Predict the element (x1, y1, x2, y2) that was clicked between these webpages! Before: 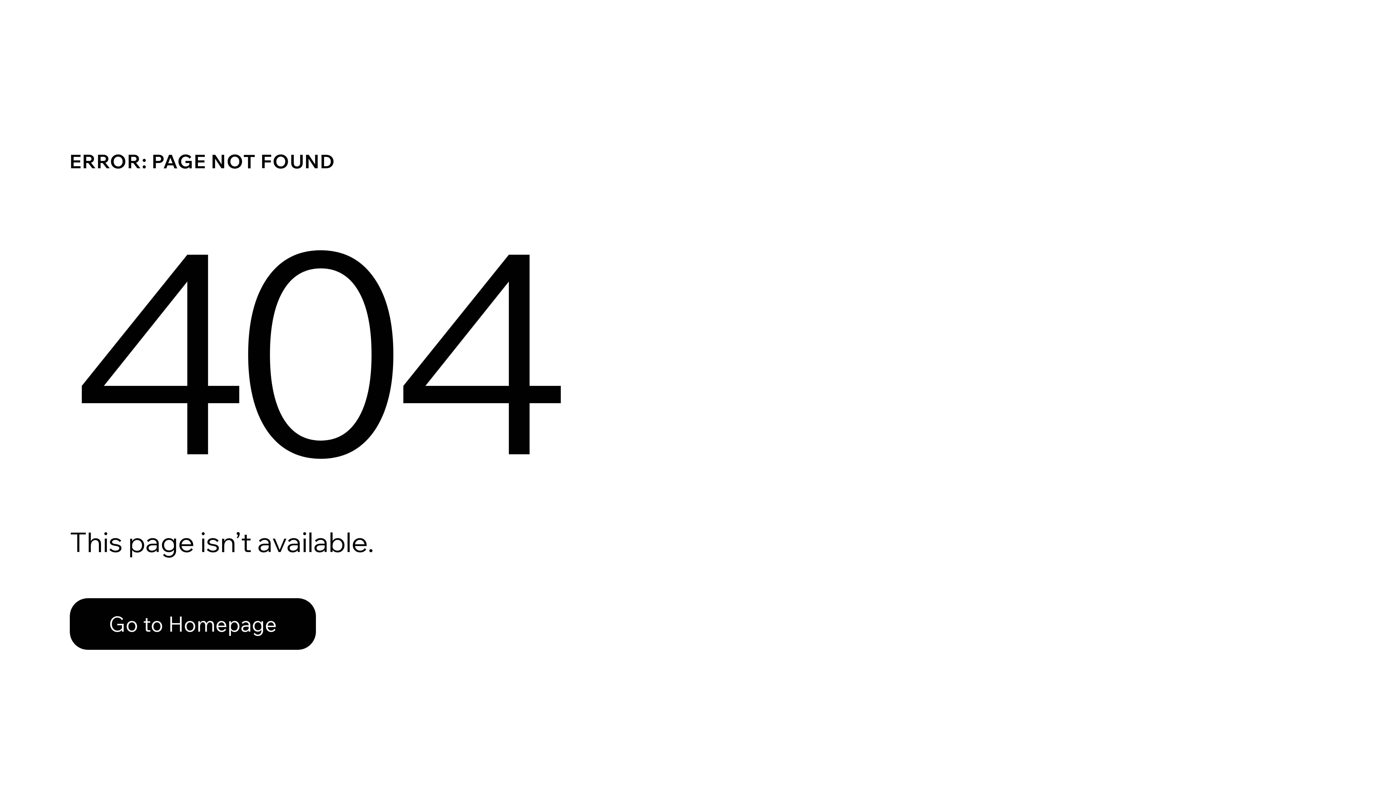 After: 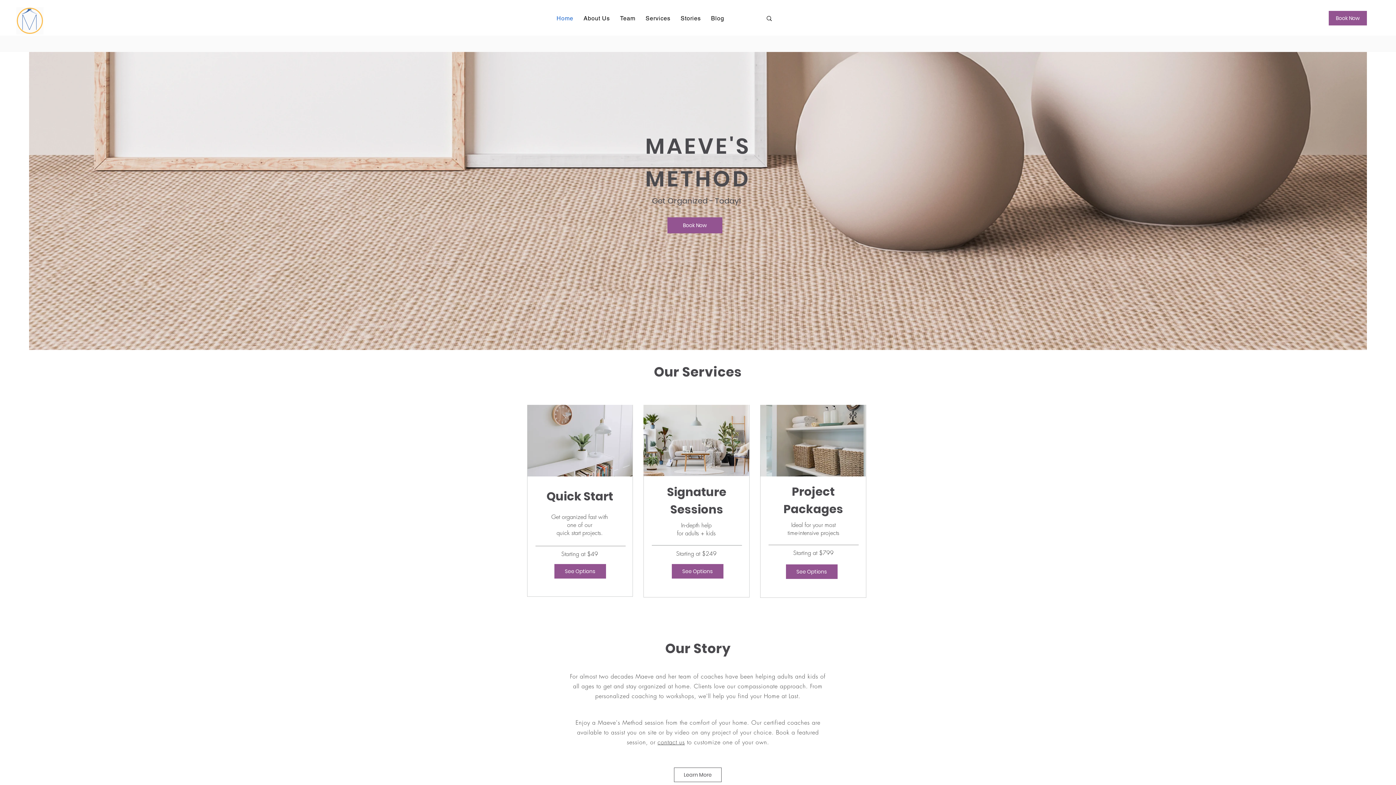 Action: bbox: (69, 598, 316, 650) label: Go to Homepage